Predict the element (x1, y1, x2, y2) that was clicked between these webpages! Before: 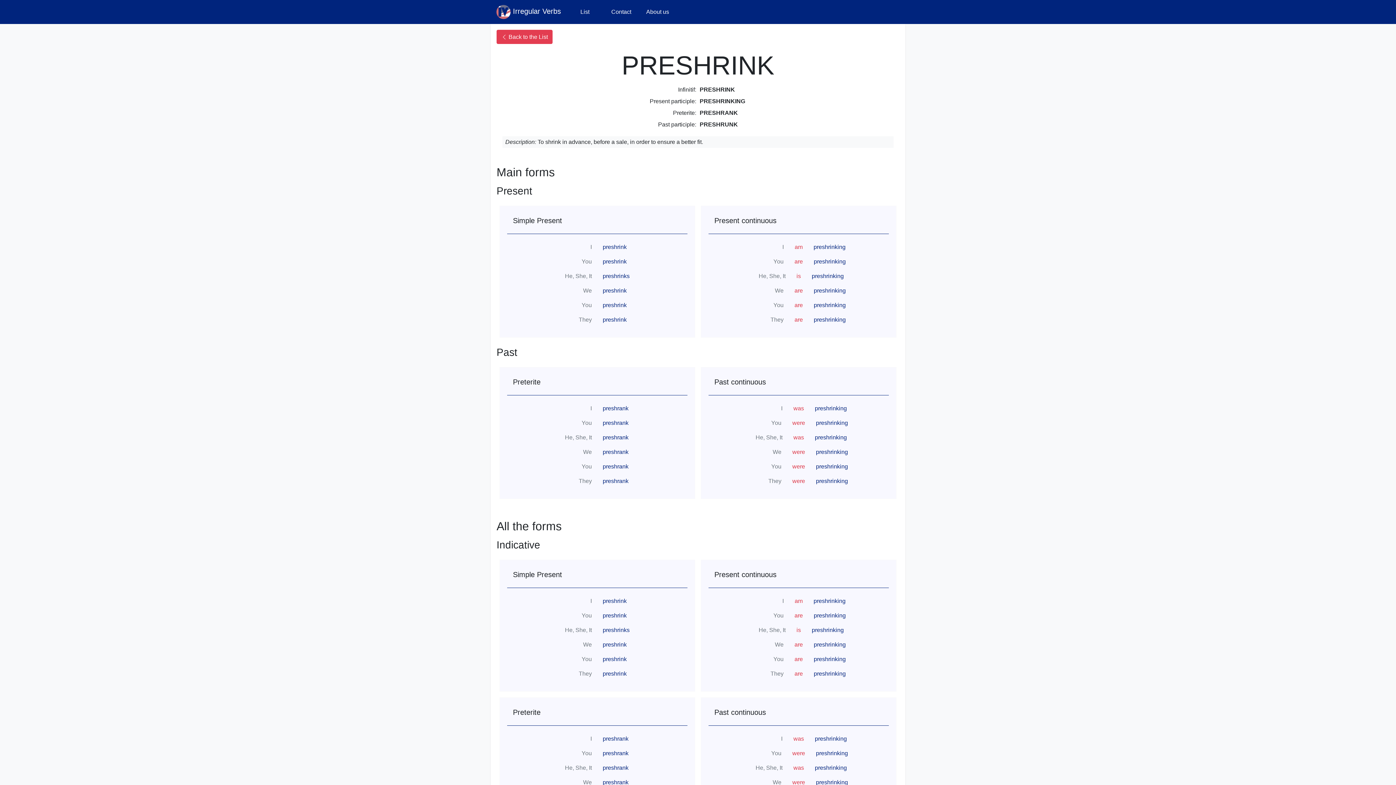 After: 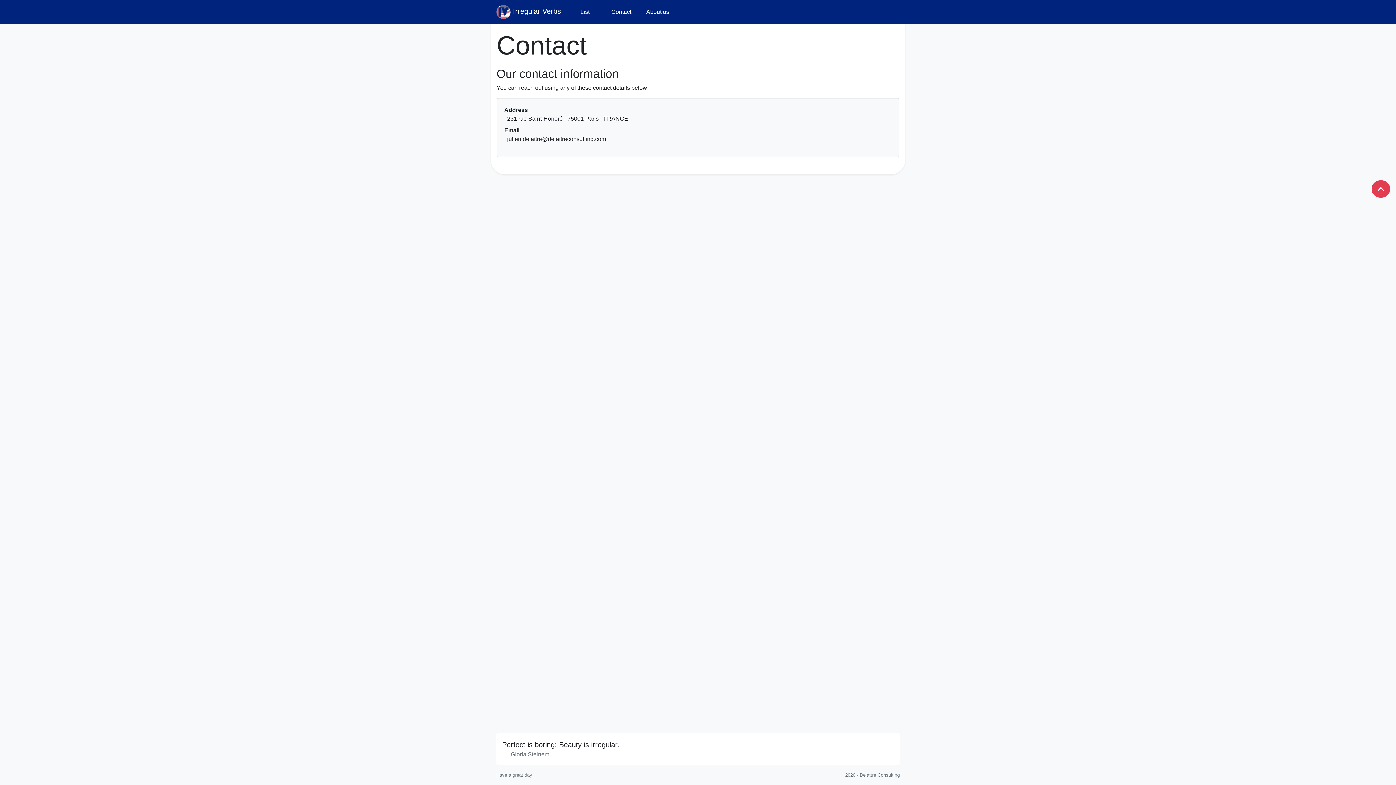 Action: label: Contact bbox: (603, 4, 639, 19)